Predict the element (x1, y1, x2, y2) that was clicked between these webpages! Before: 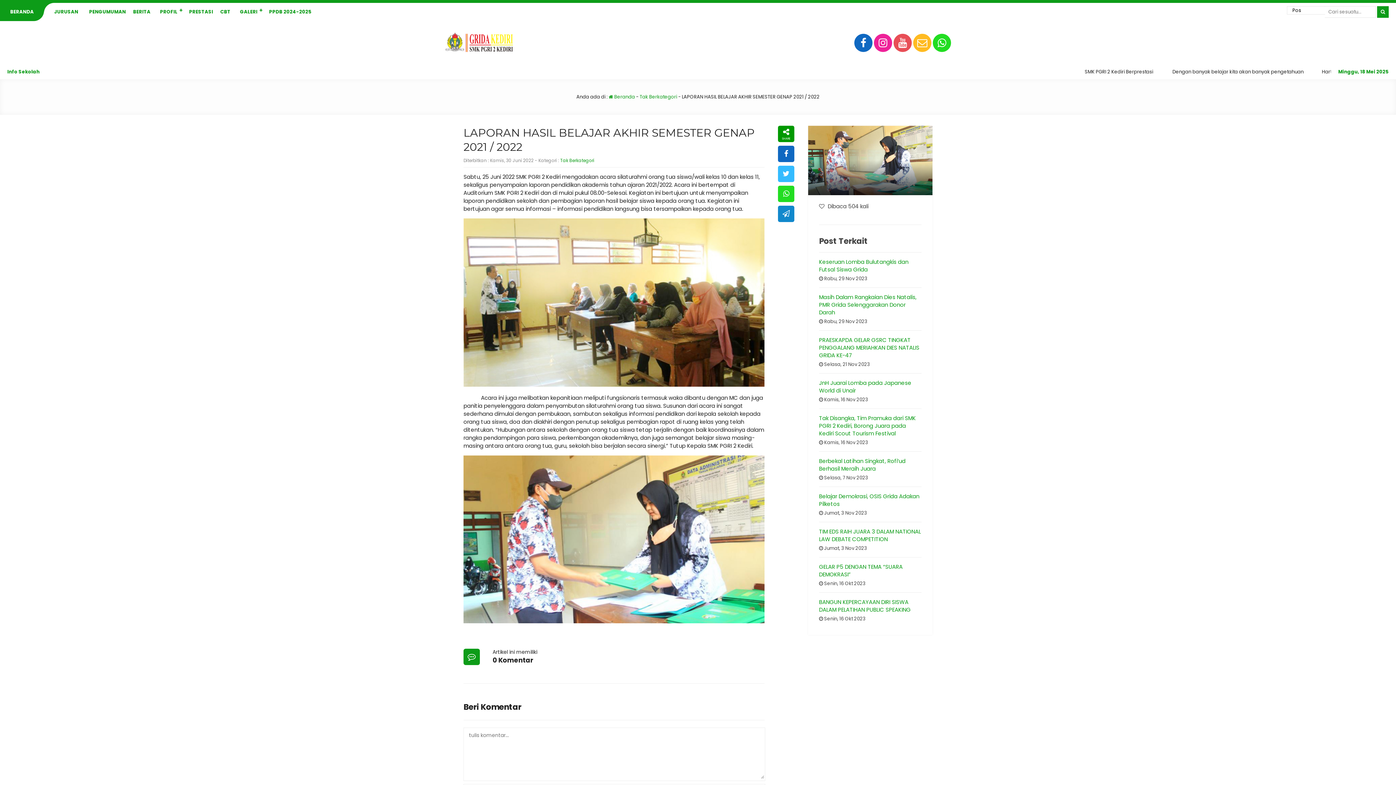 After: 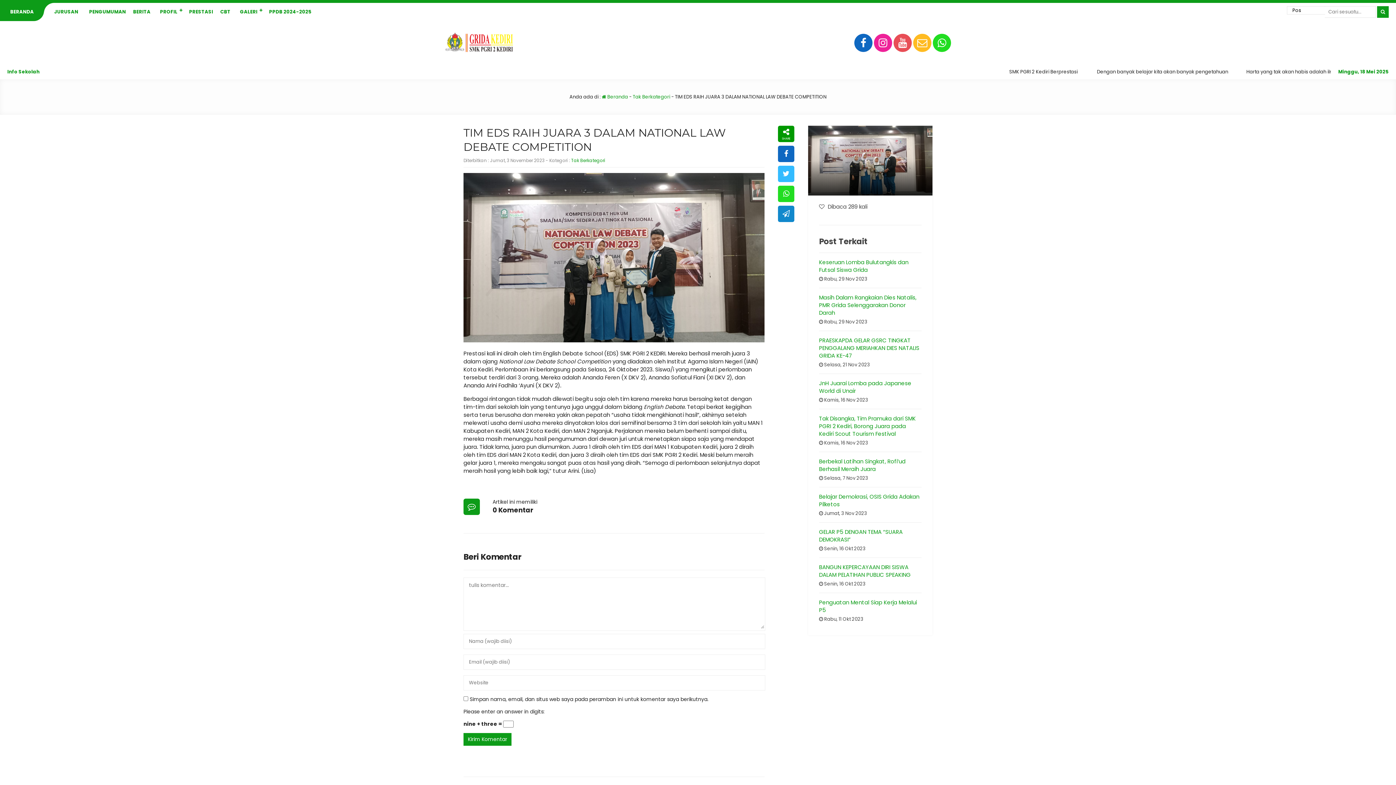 Action: label: TIM EDS RAIH JUARA 3 DALAM NATIONAL LAW DEBATE COMPETITION bbox: (819, 527, 921, 543)